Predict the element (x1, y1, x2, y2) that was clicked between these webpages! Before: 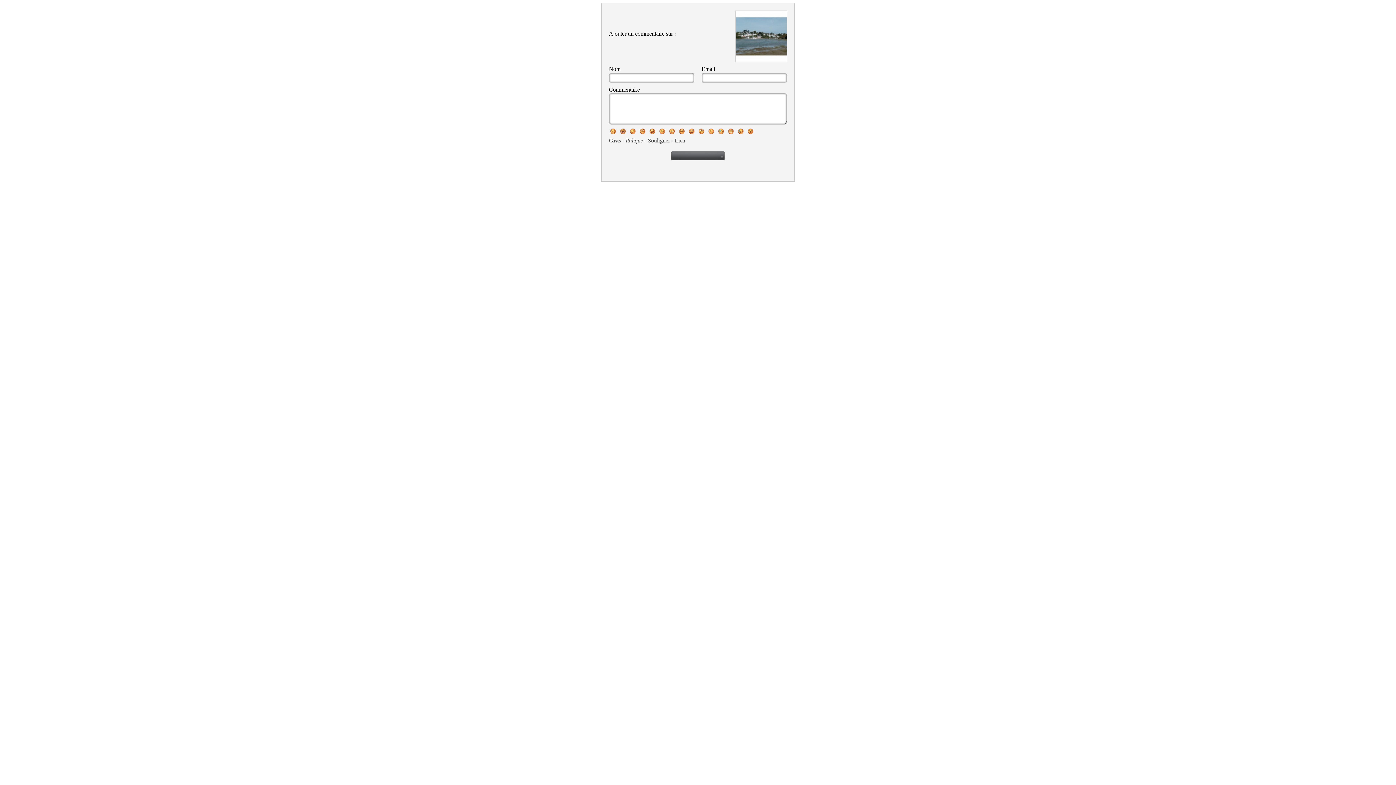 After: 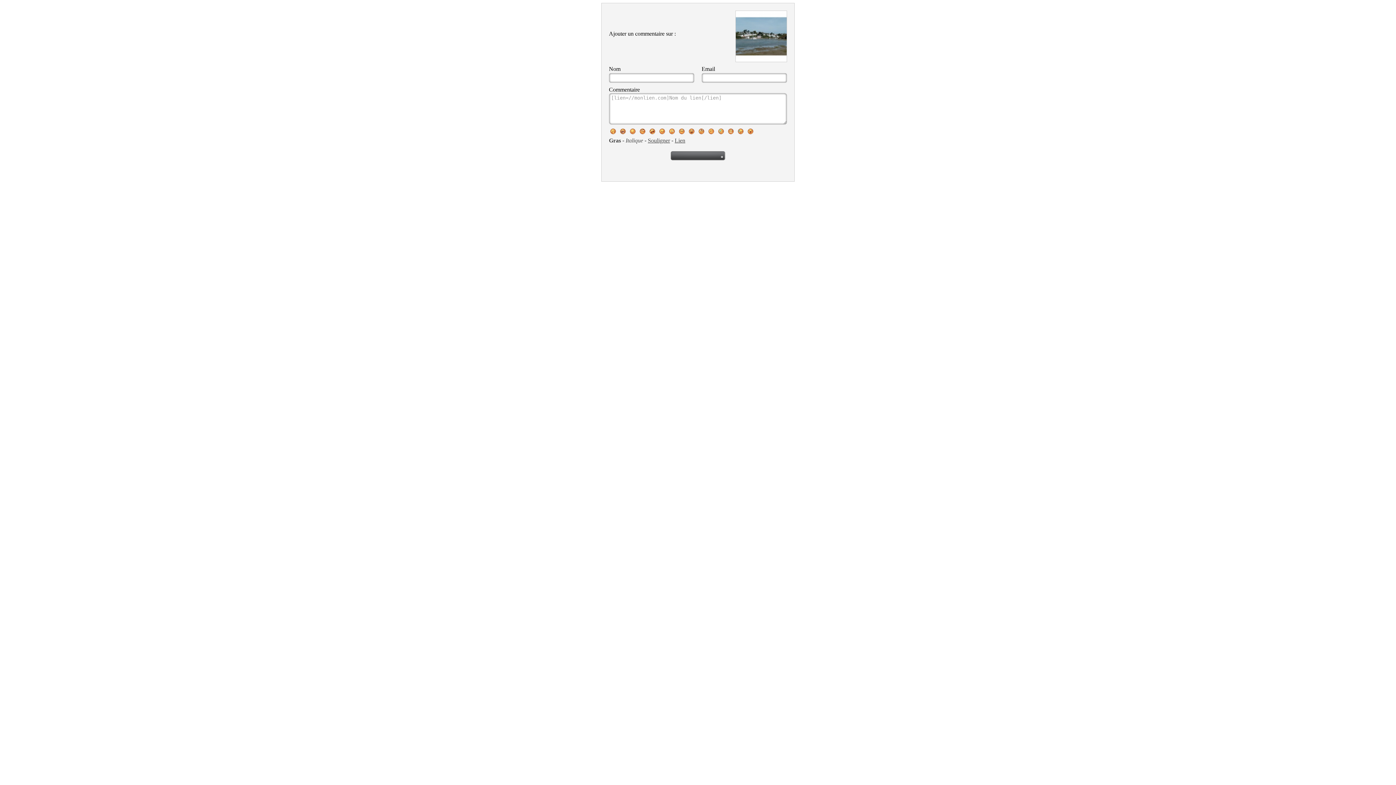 Action: label: Lien bbox: (674, 137, 685, 143)